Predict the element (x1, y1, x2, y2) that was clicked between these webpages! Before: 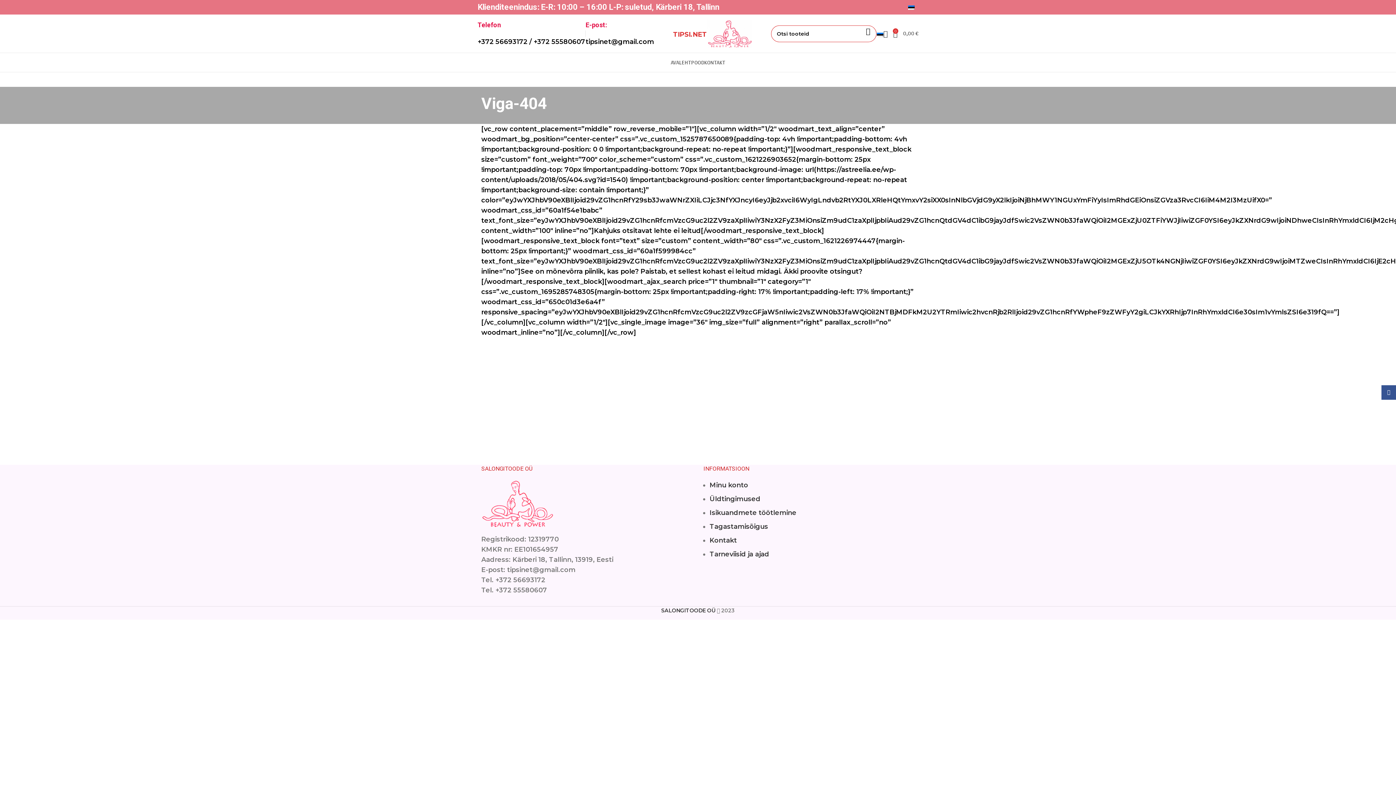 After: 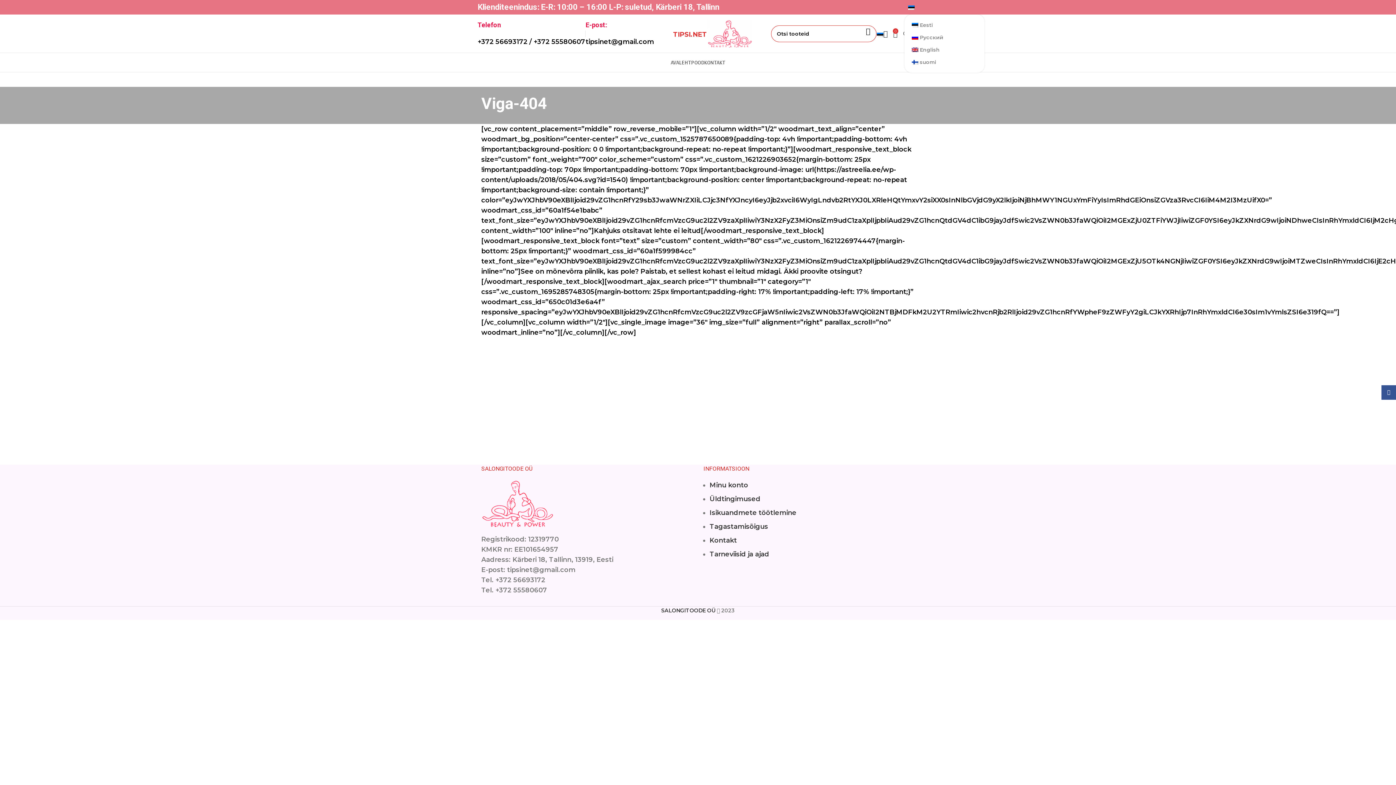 Action: bbox: (908, 0, 914, 14)